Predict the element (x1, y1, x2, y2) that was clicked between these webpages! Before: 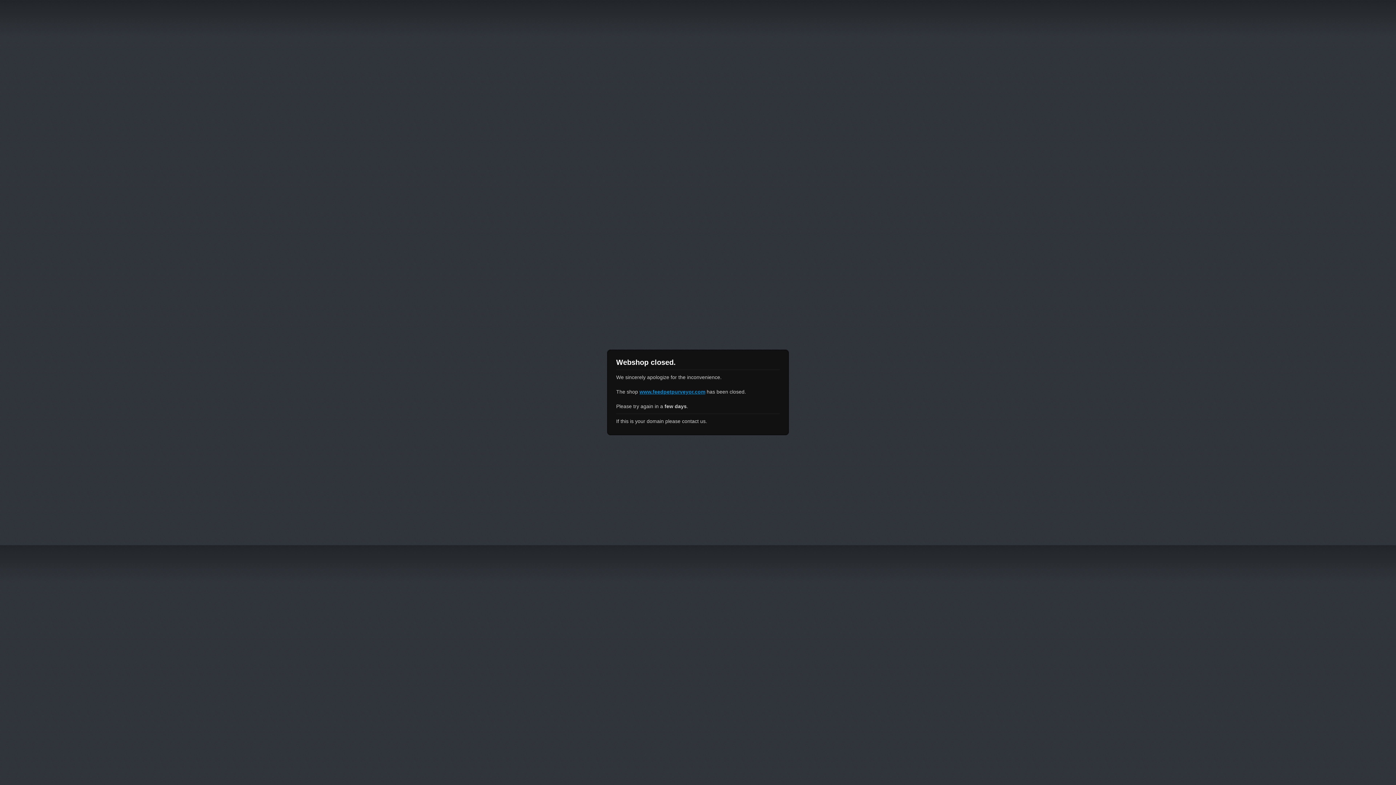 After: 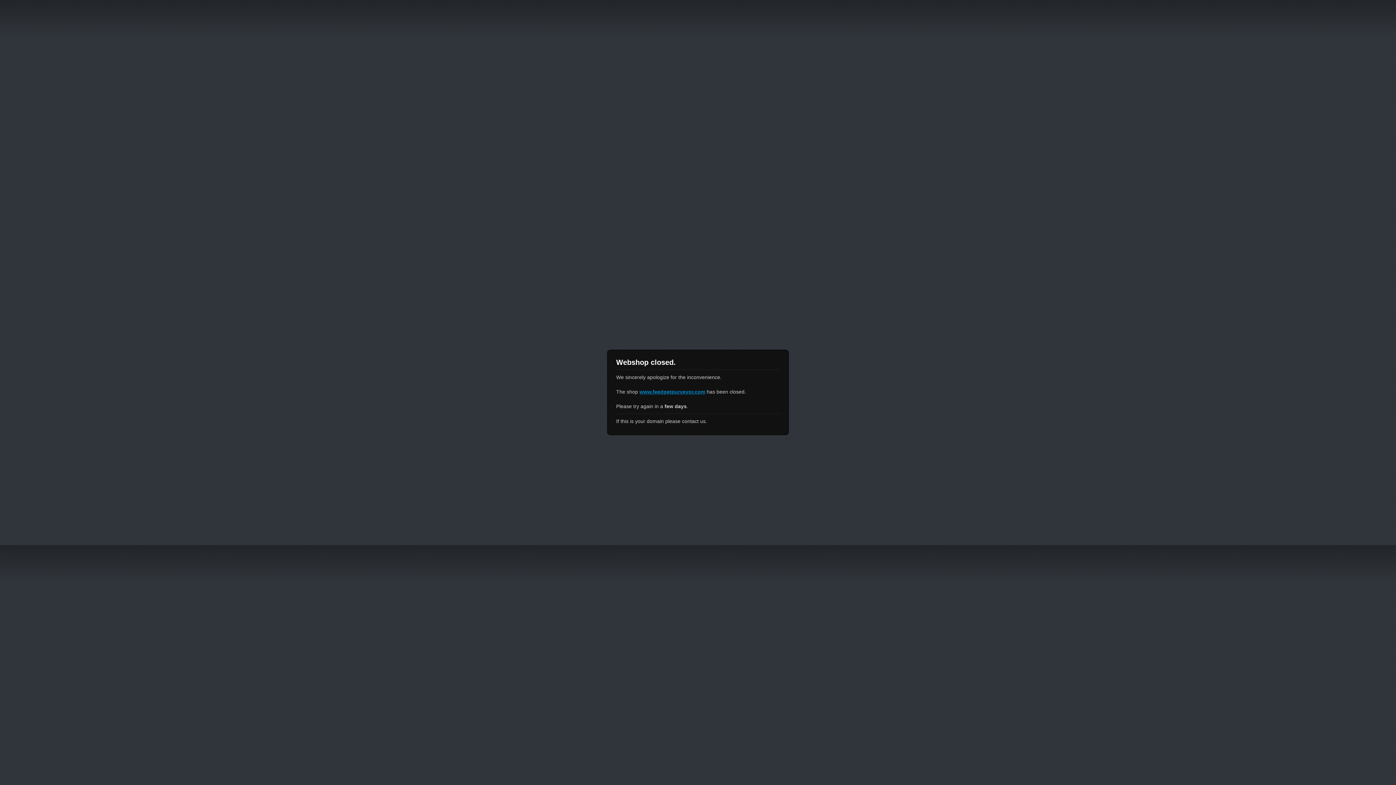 Action: label: www.feedpetpurveyor.com bbox: (639, 389, 705, 394)